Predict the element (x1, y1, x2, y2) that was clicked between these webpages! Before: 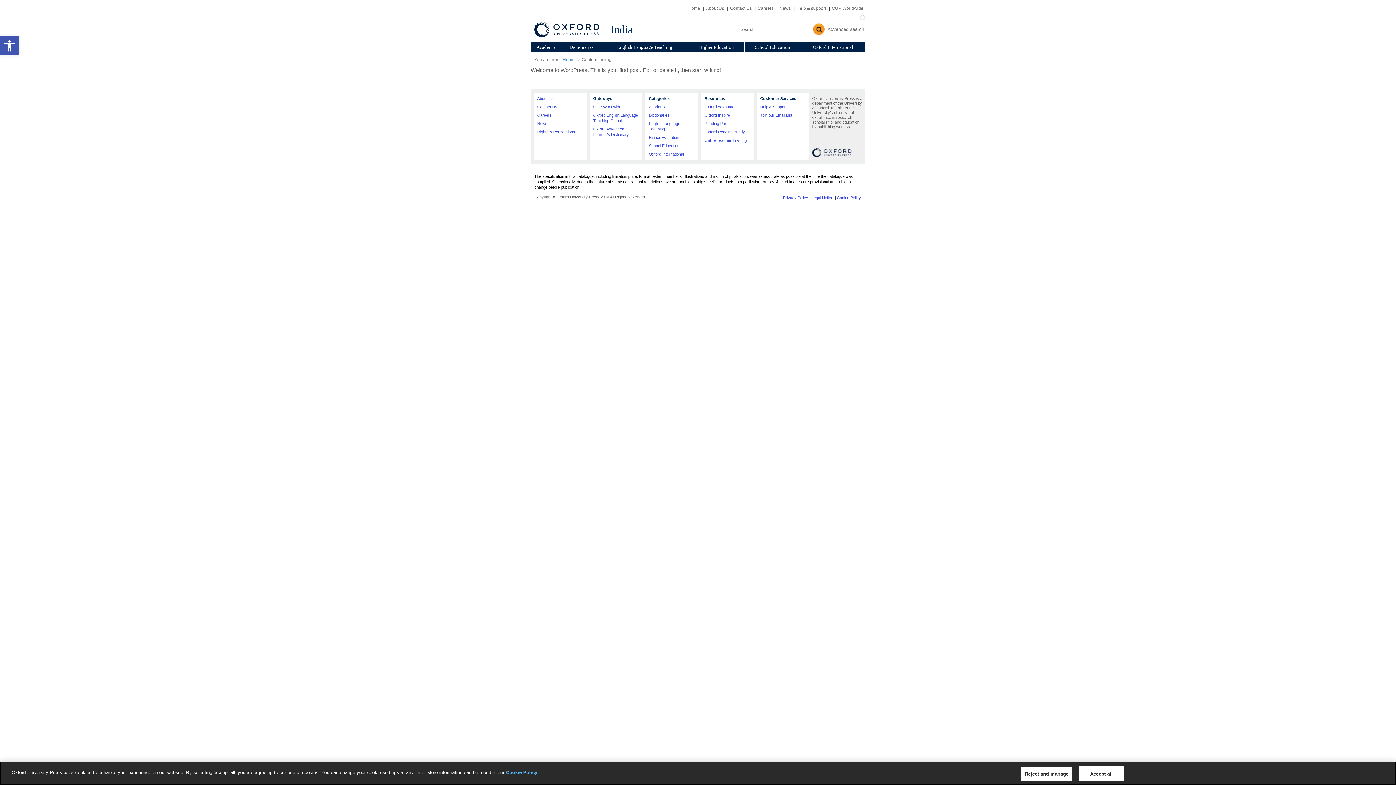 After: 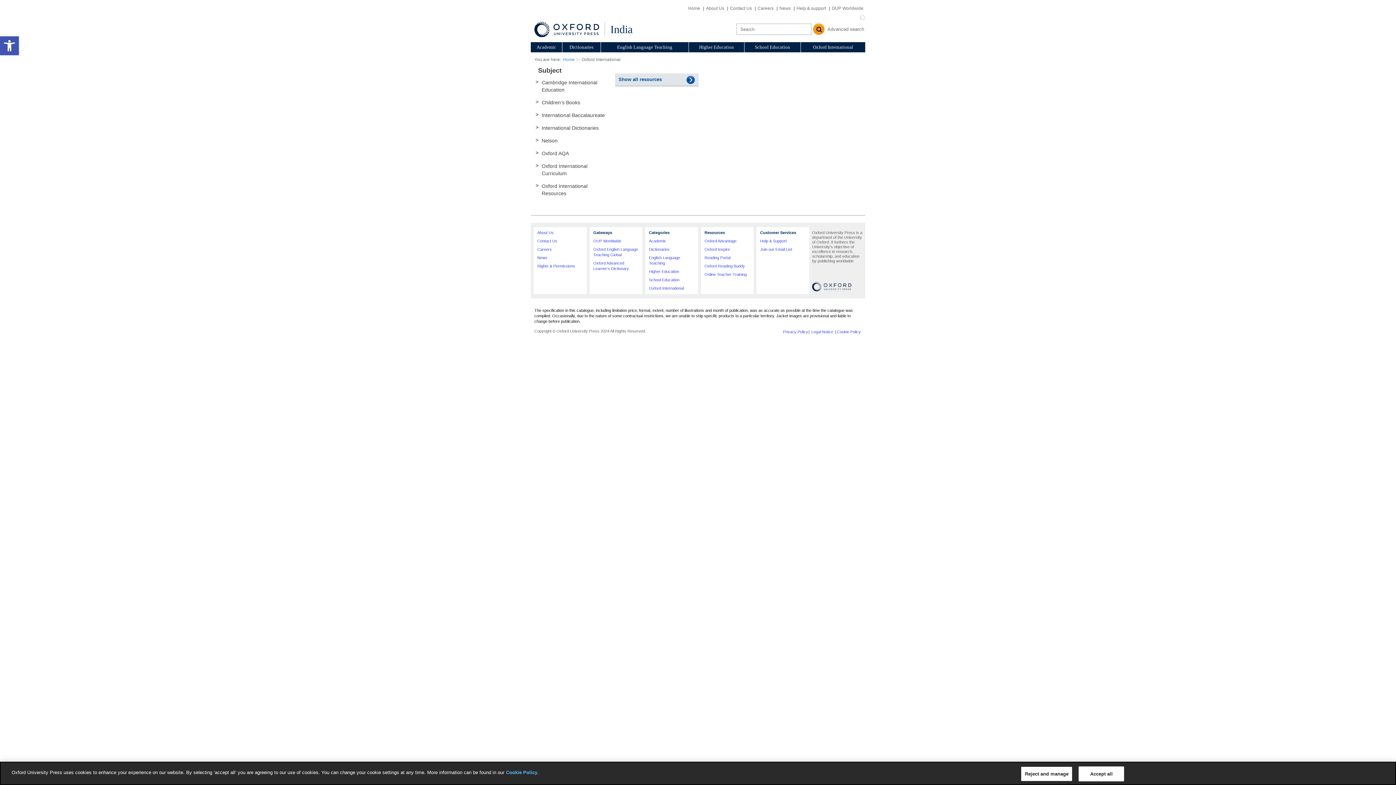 Action: label: Oxford International bbox: (801, 42, 865, 52)